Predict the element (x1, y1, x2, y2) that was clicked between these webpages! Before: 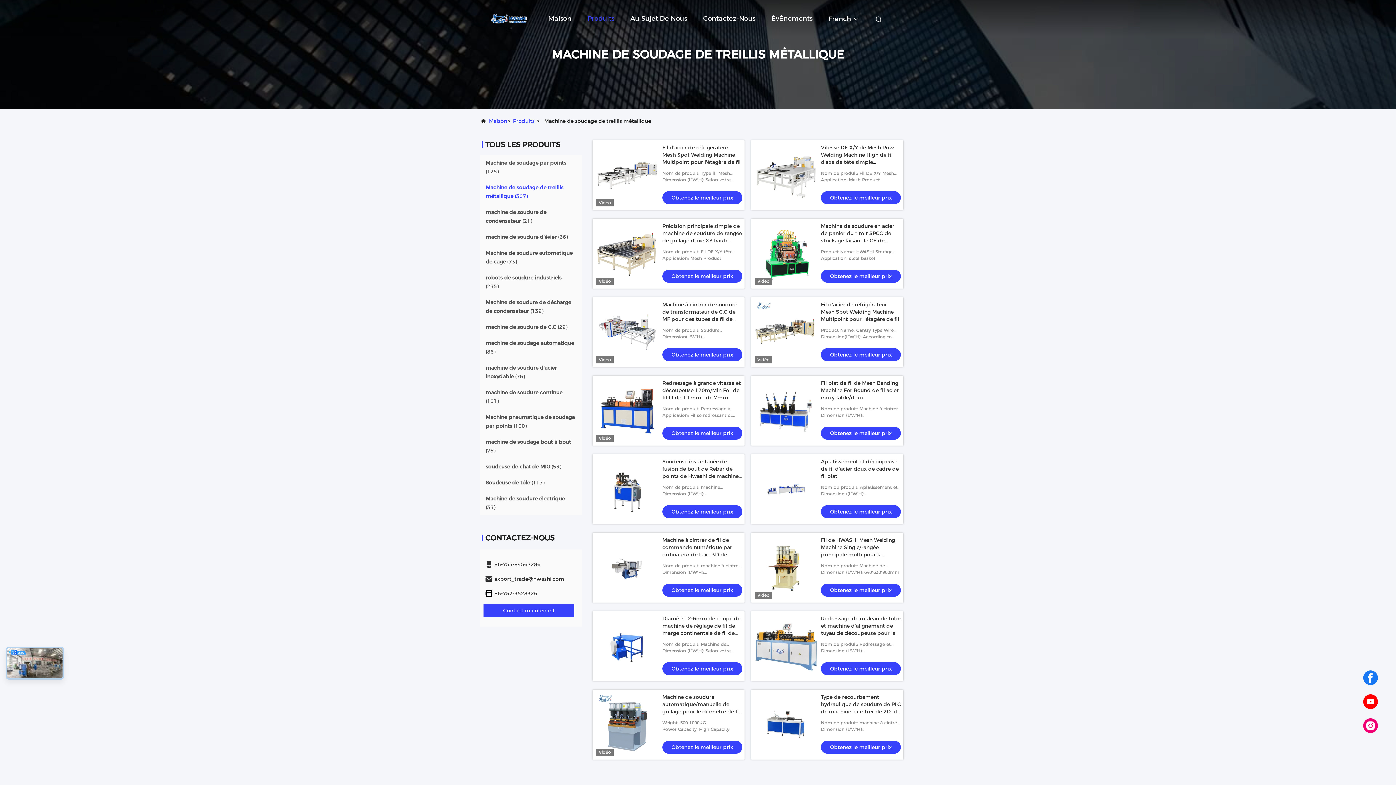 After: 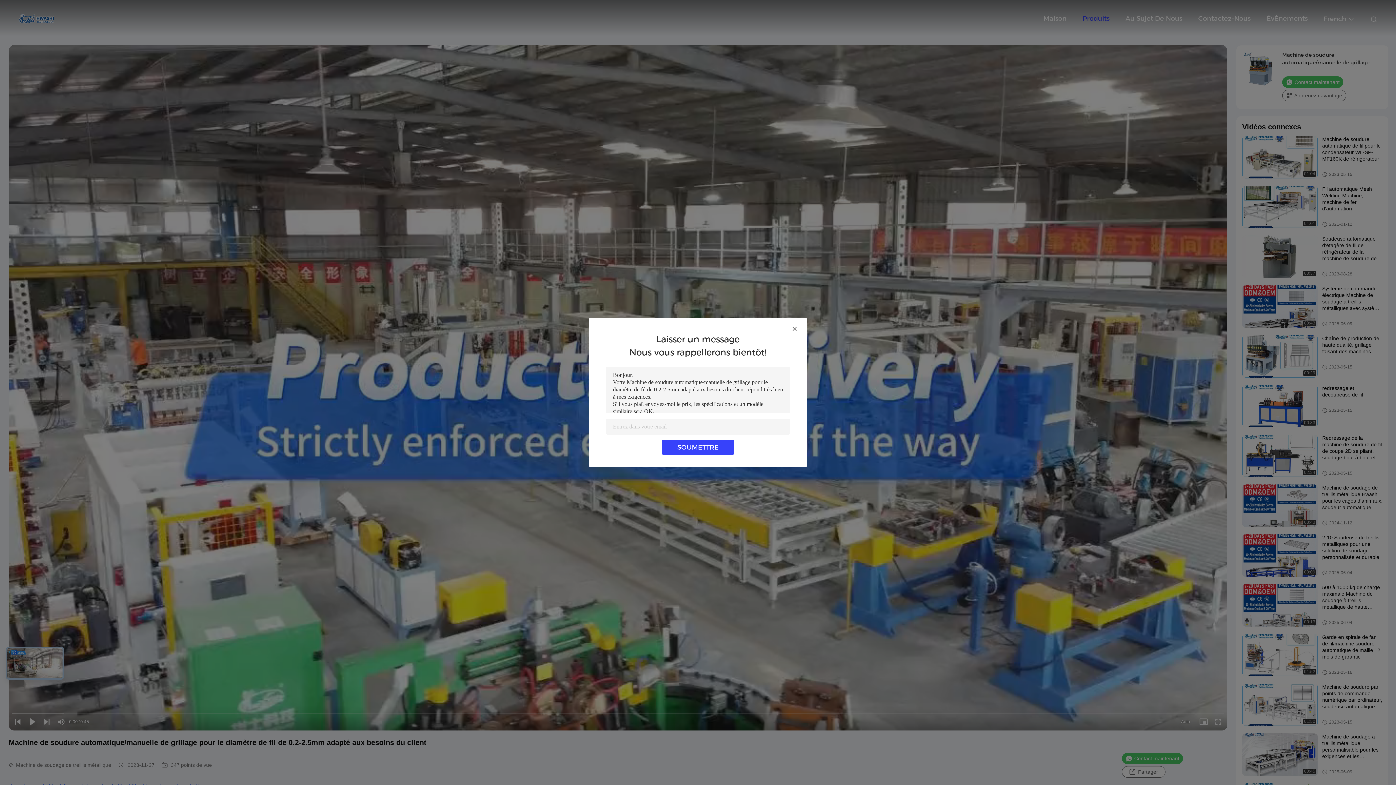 Action: label: Machine de soudure automatique/manuelle de grillage pour le diamètre de fil de 0.2-2.5mm adapté aux besoins du client bbox: (662, 694, 740, 729)